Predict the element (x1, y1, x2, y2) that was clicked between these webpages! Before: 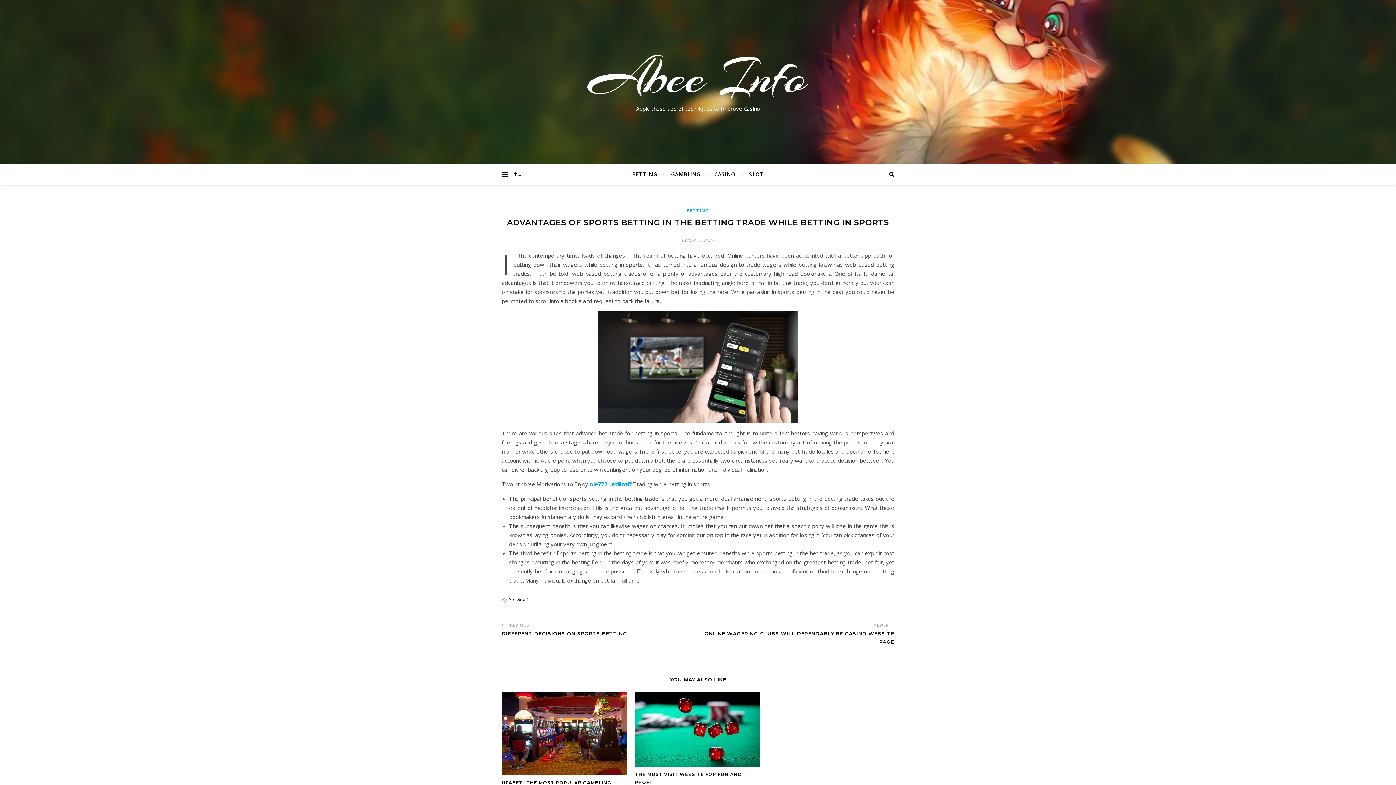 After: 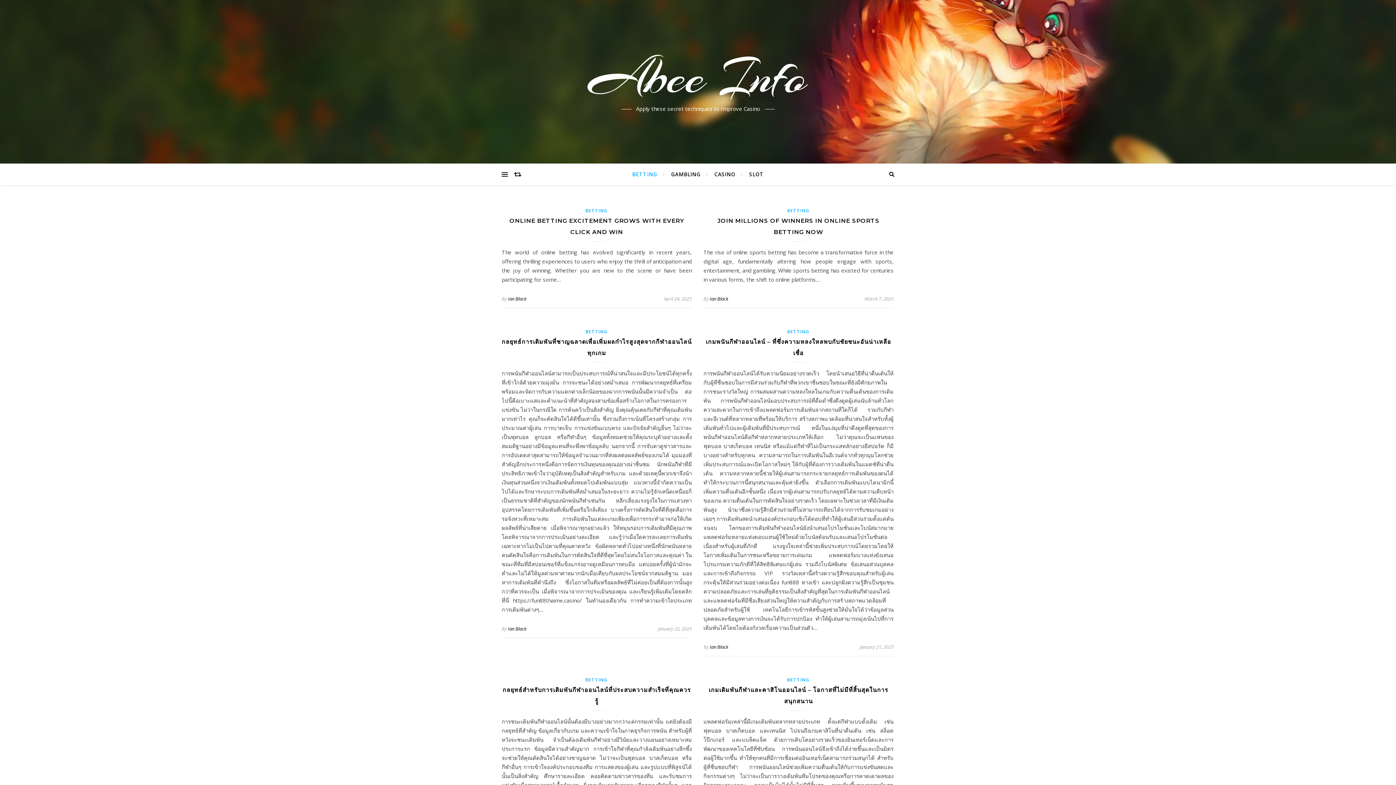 Action: bbox: (686, 207, 709, 213) label: BETTING